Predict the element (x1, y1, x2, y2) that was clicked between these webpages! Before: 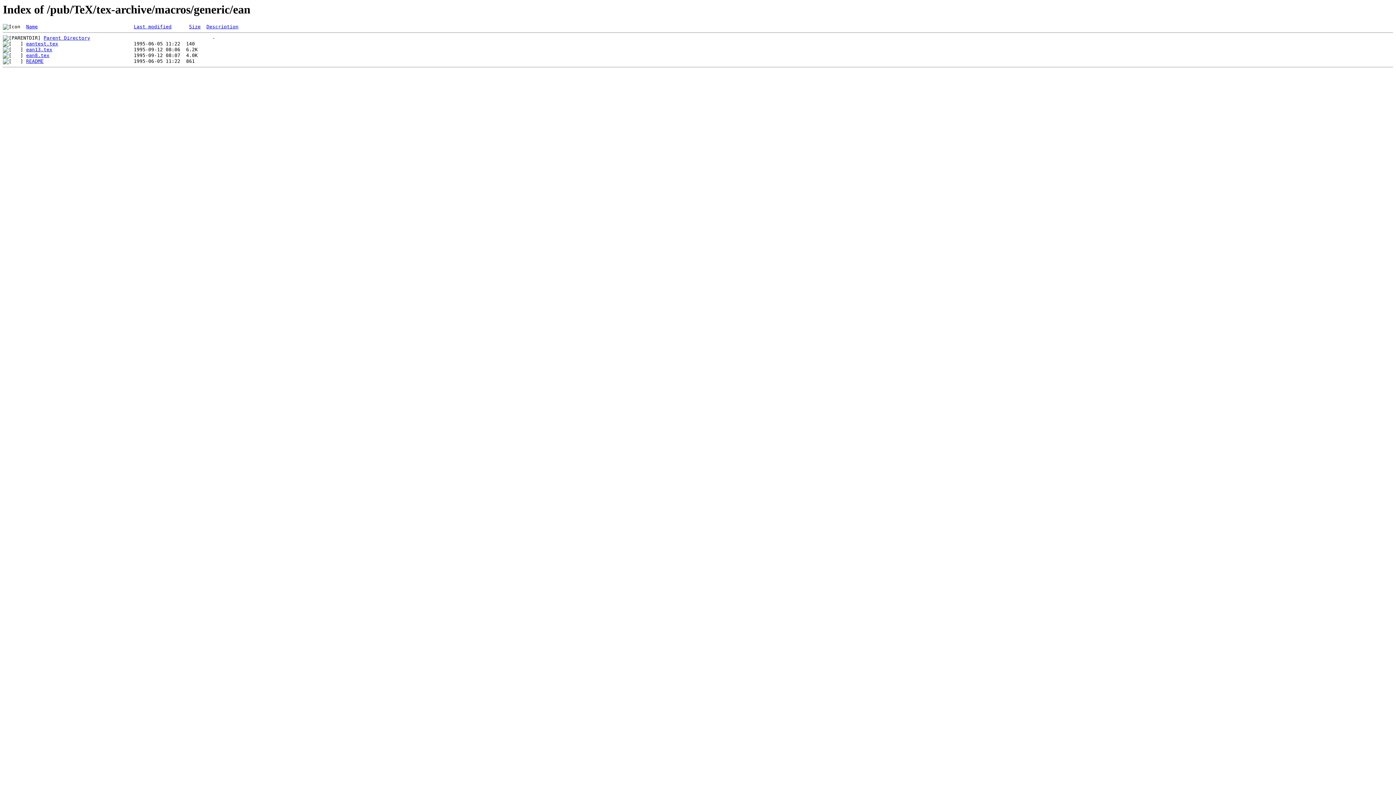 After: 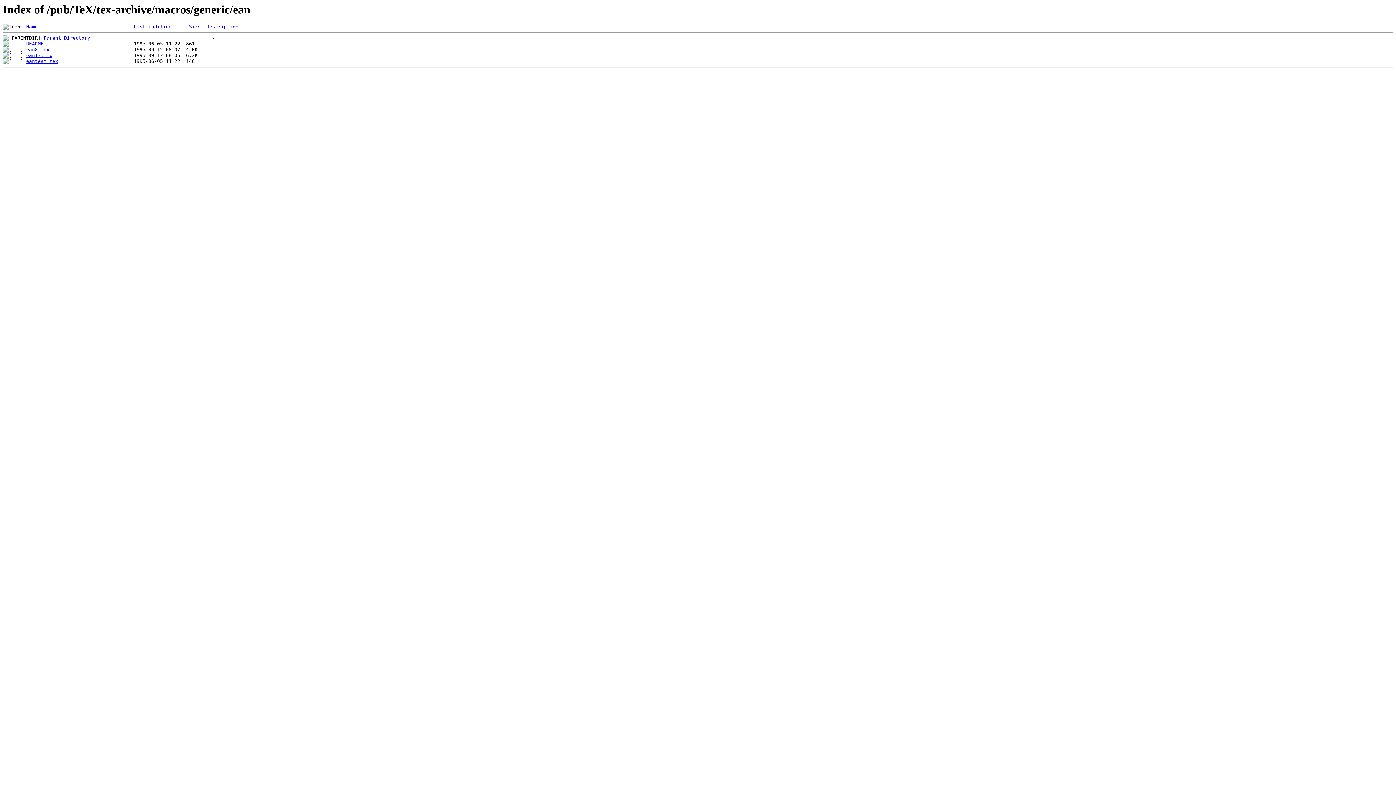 Action: label: Name bbox: (26, 24, 37, 29)